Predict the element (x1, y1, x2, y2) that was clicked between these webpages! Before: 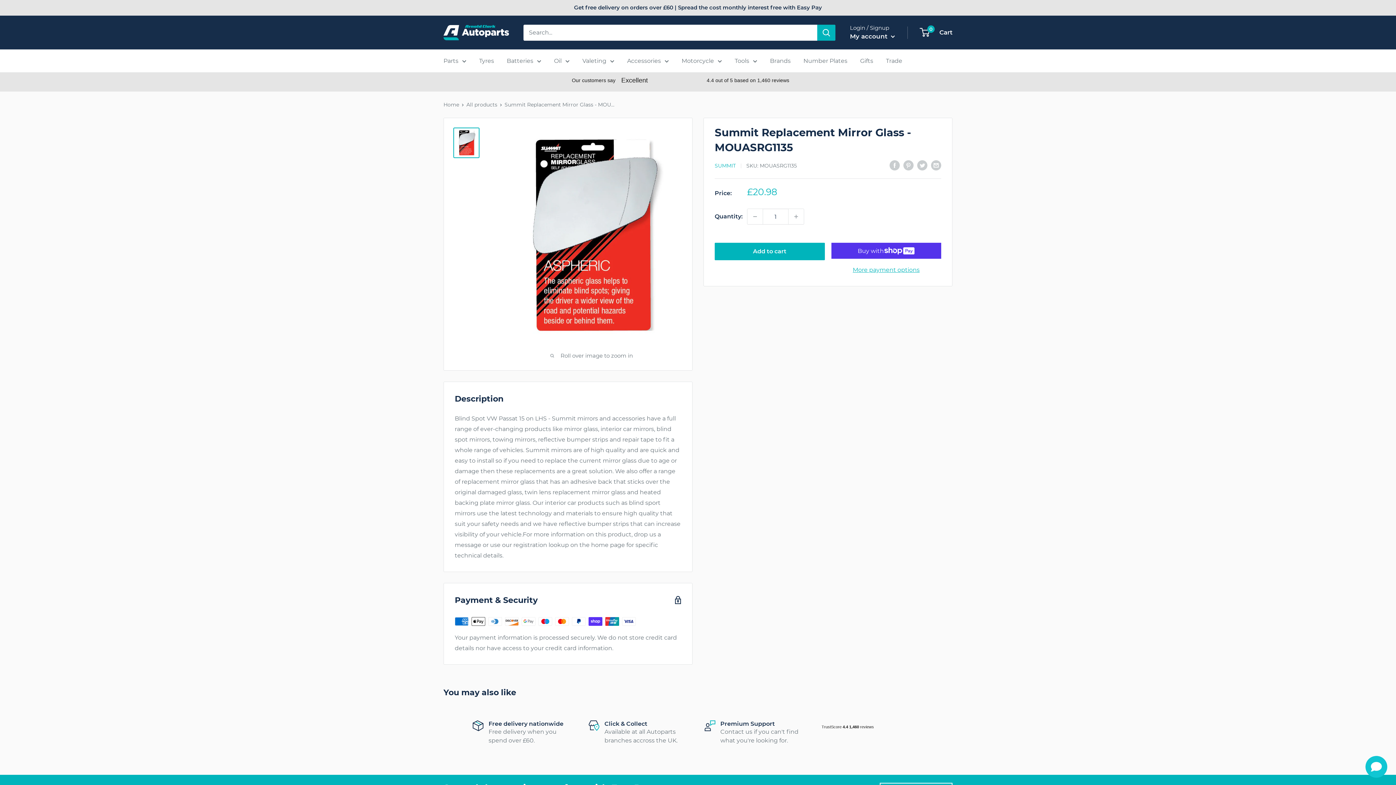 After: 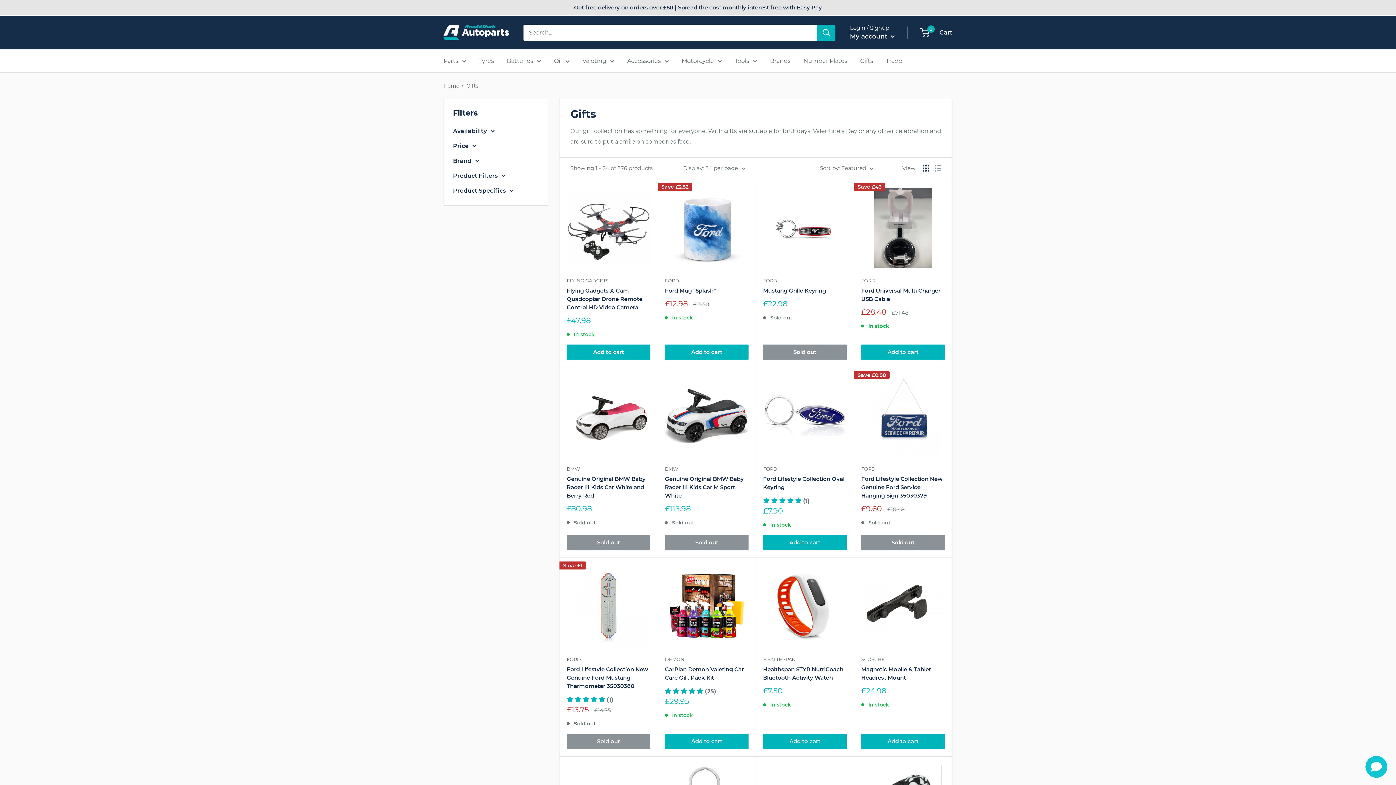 Action: label: Gifts bbox: (860, 55, 873, 66)